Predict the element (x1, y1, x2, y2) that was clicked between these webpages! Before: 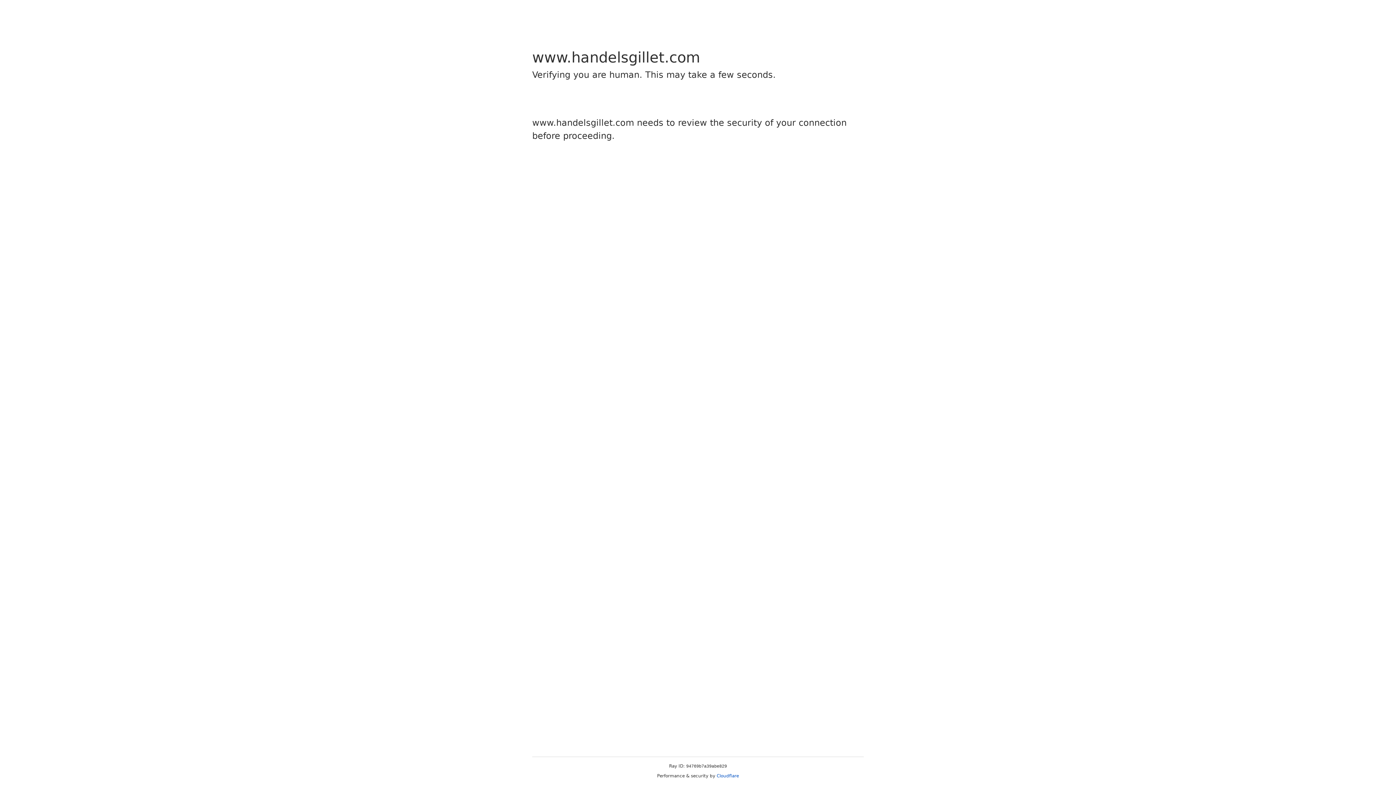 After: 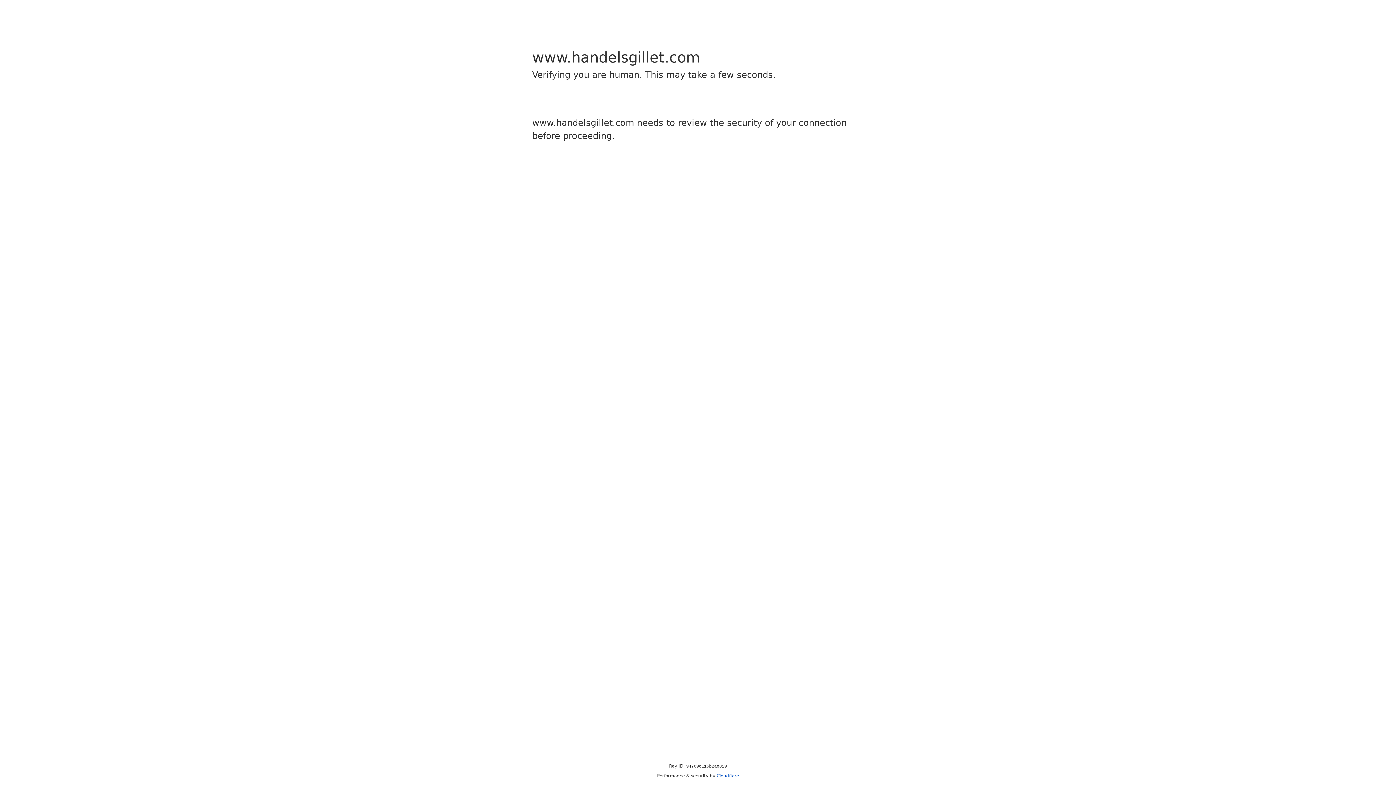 Action: bbox: (716, 773, 739, 778) label: Cloudflare